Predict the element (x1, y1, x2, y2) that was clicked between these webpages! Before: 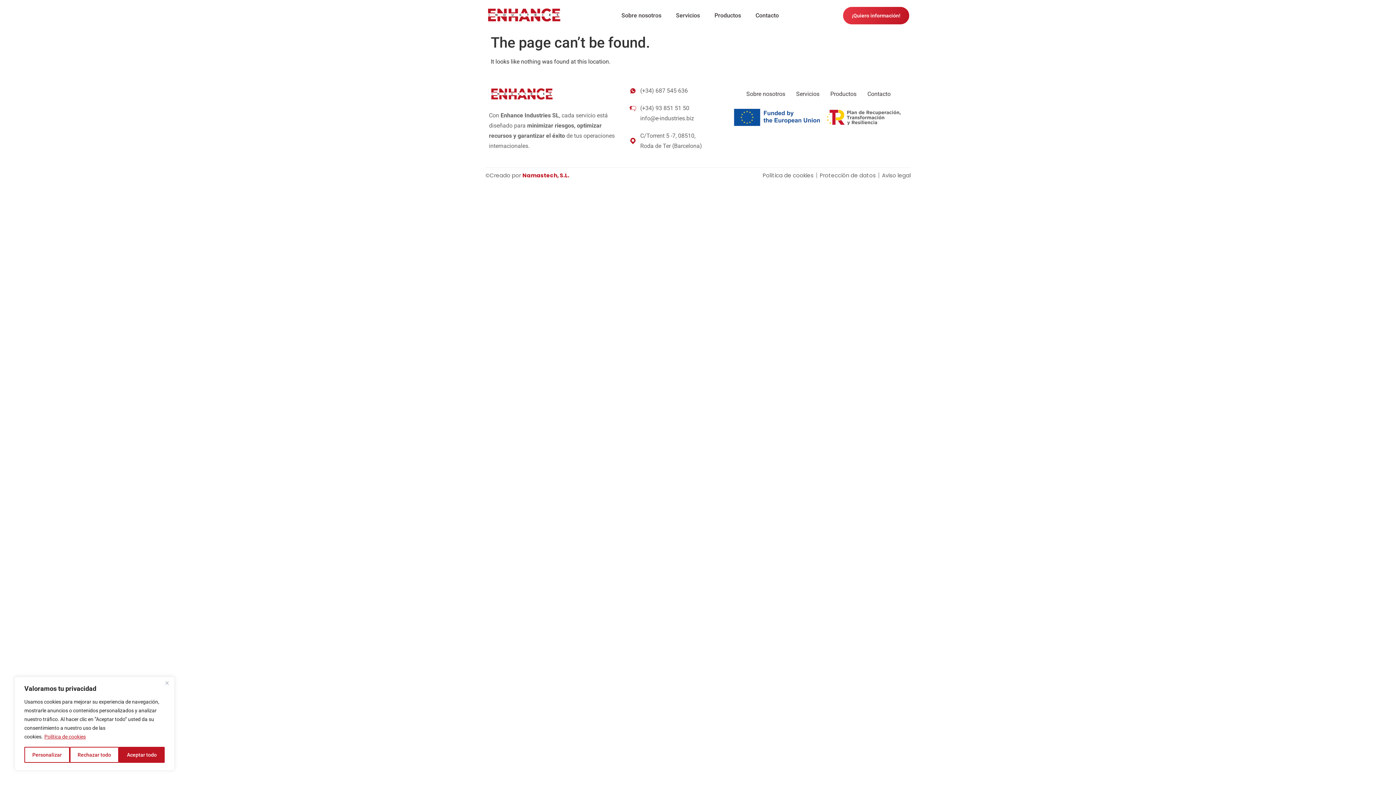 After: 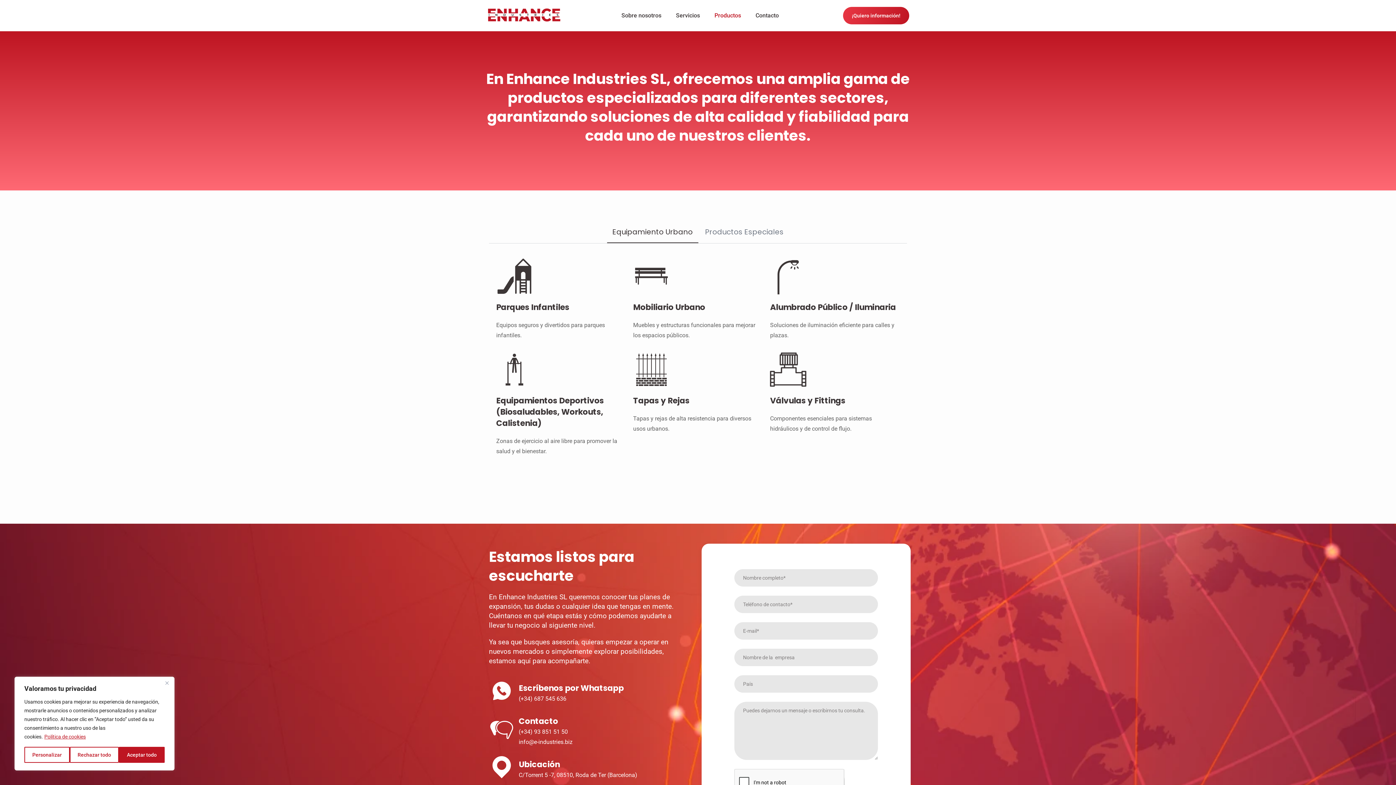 Action: bbox: (707, 7, 748, 24) label: Productos